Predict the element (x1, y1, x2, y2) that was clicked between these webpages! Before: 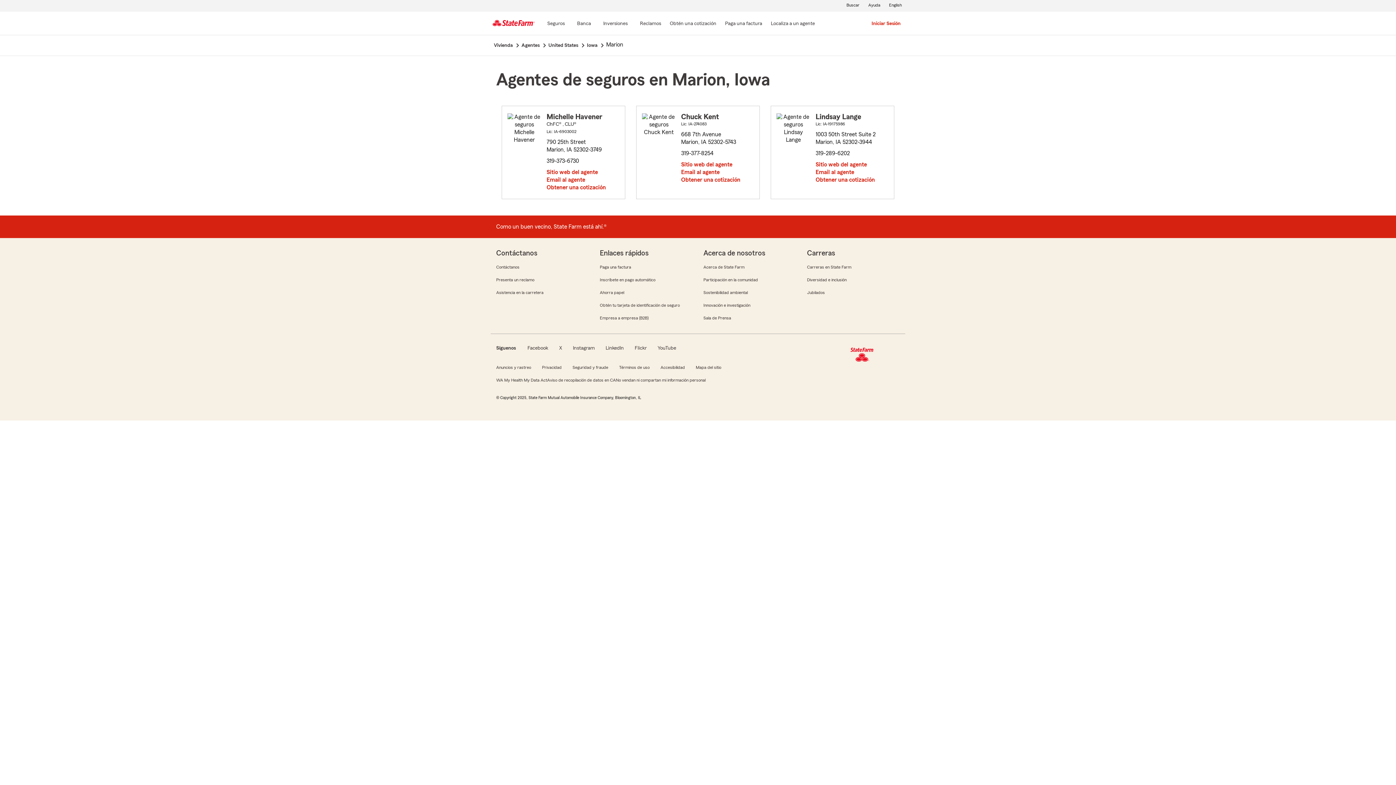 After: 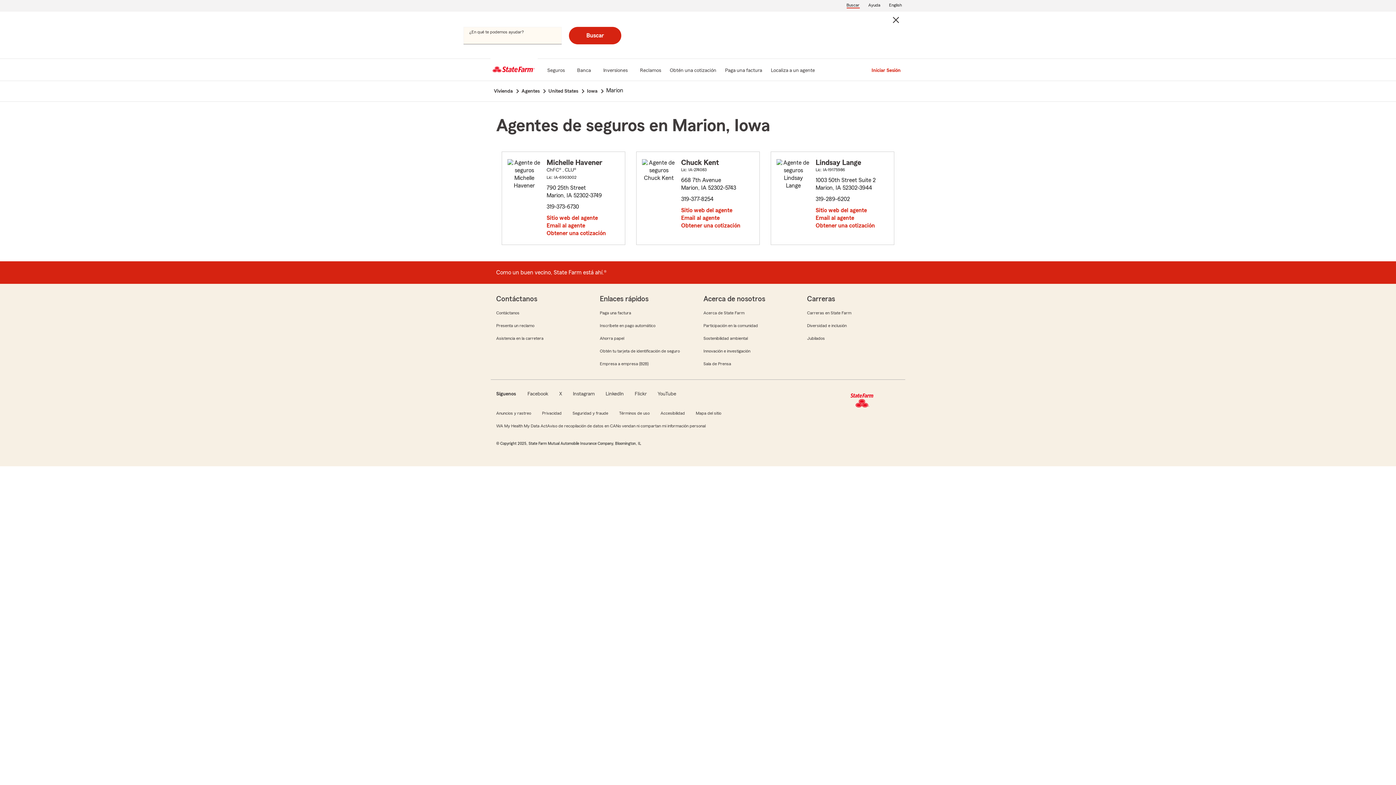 Action: bbox: (846, 1, 860, 9) label: Buscar